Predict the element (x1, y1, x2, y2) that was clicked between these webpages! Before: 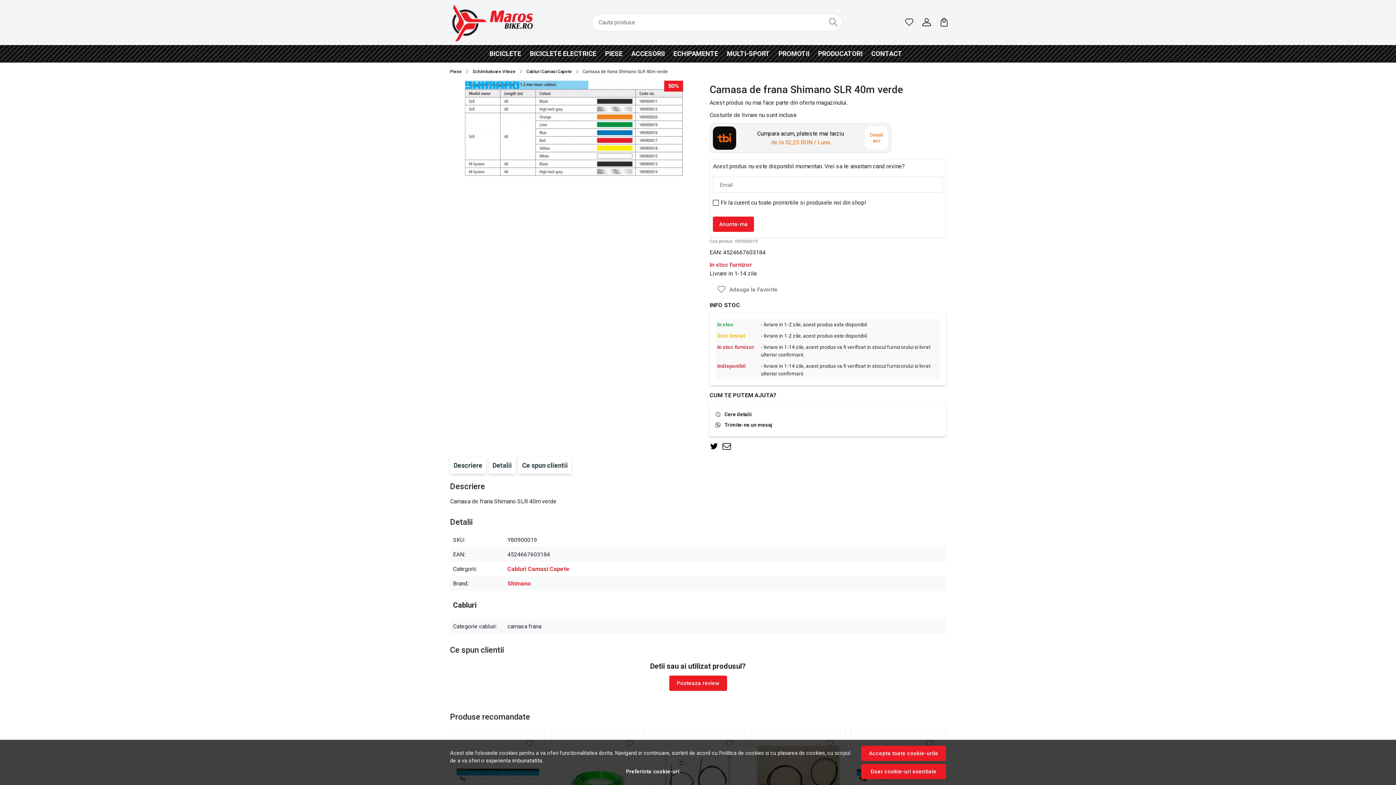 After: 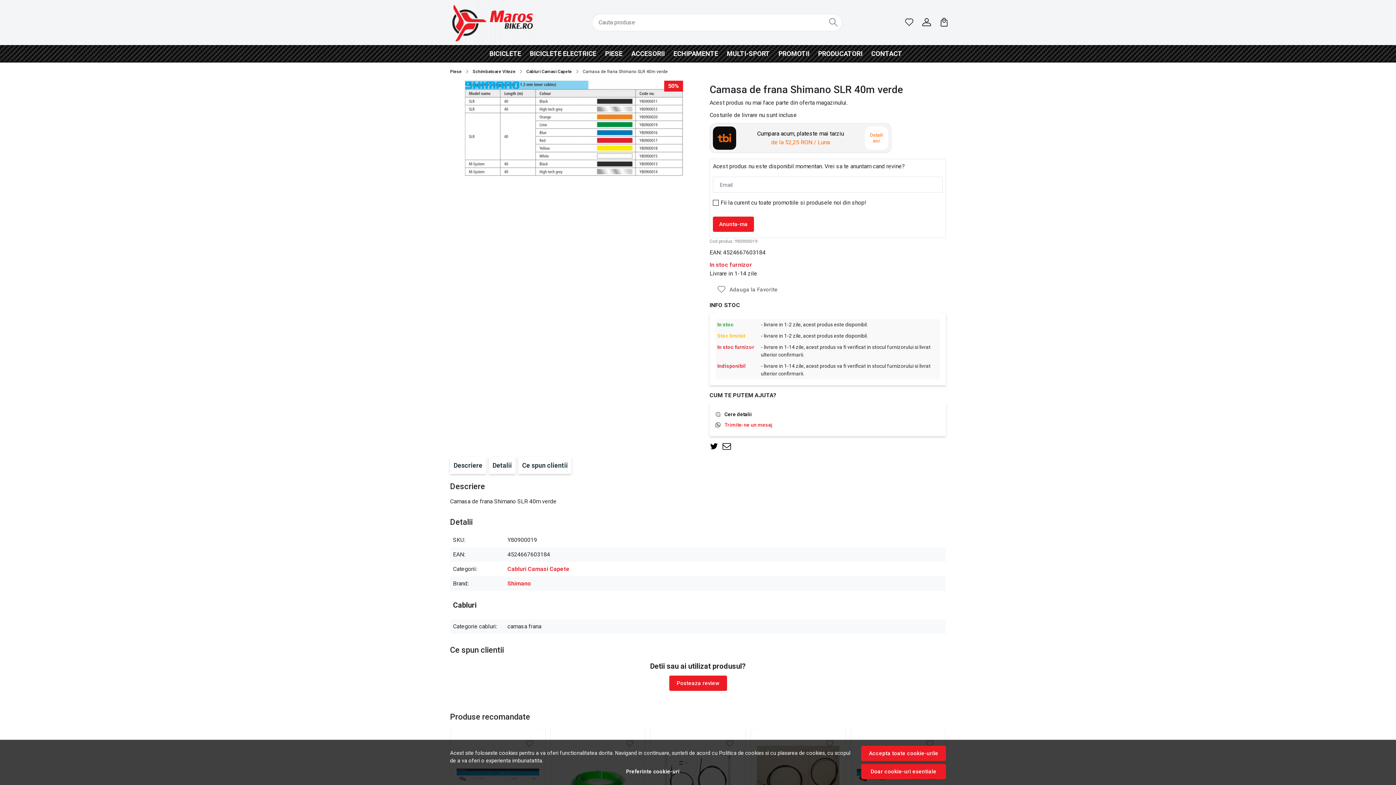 Action: bbox: (724, 419, 772, 430) label: Trimite-ne un mesaj